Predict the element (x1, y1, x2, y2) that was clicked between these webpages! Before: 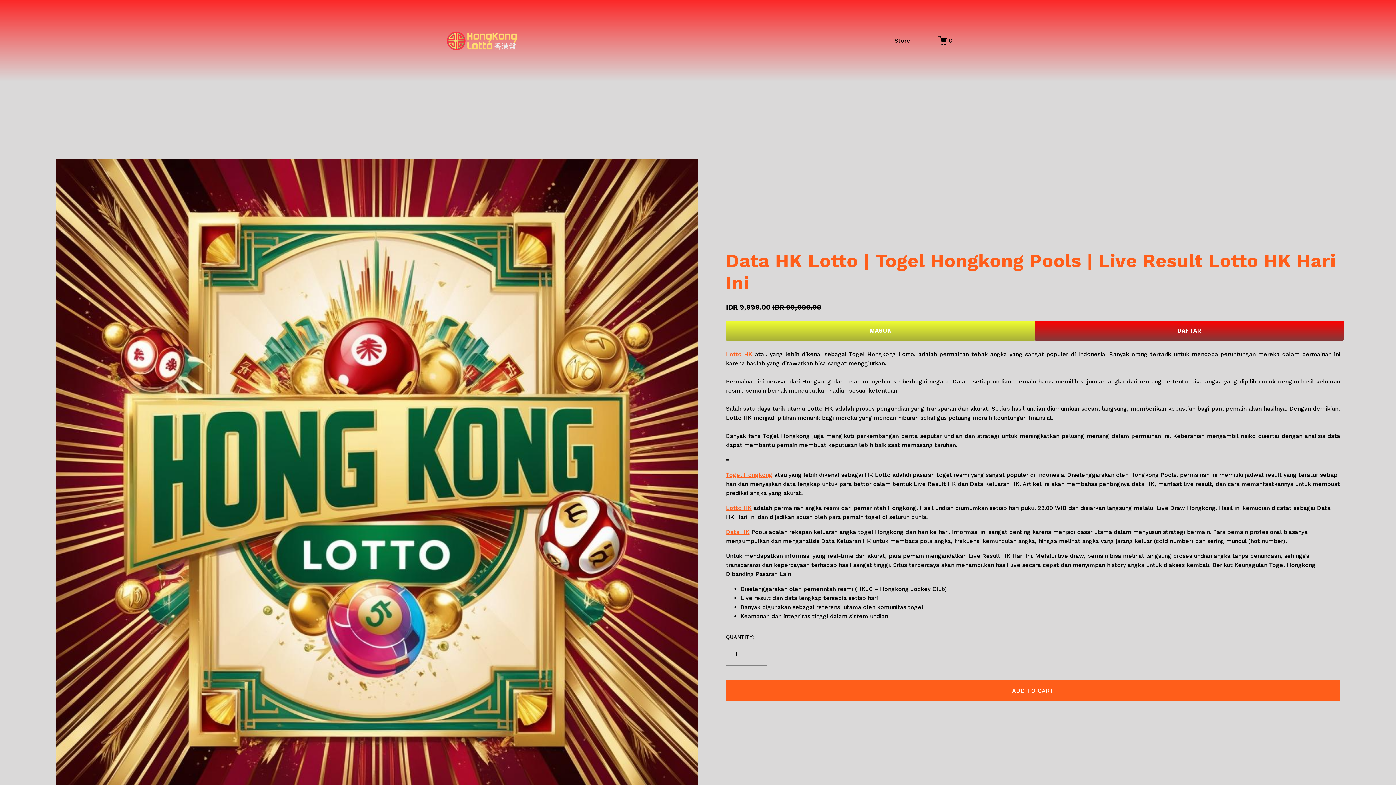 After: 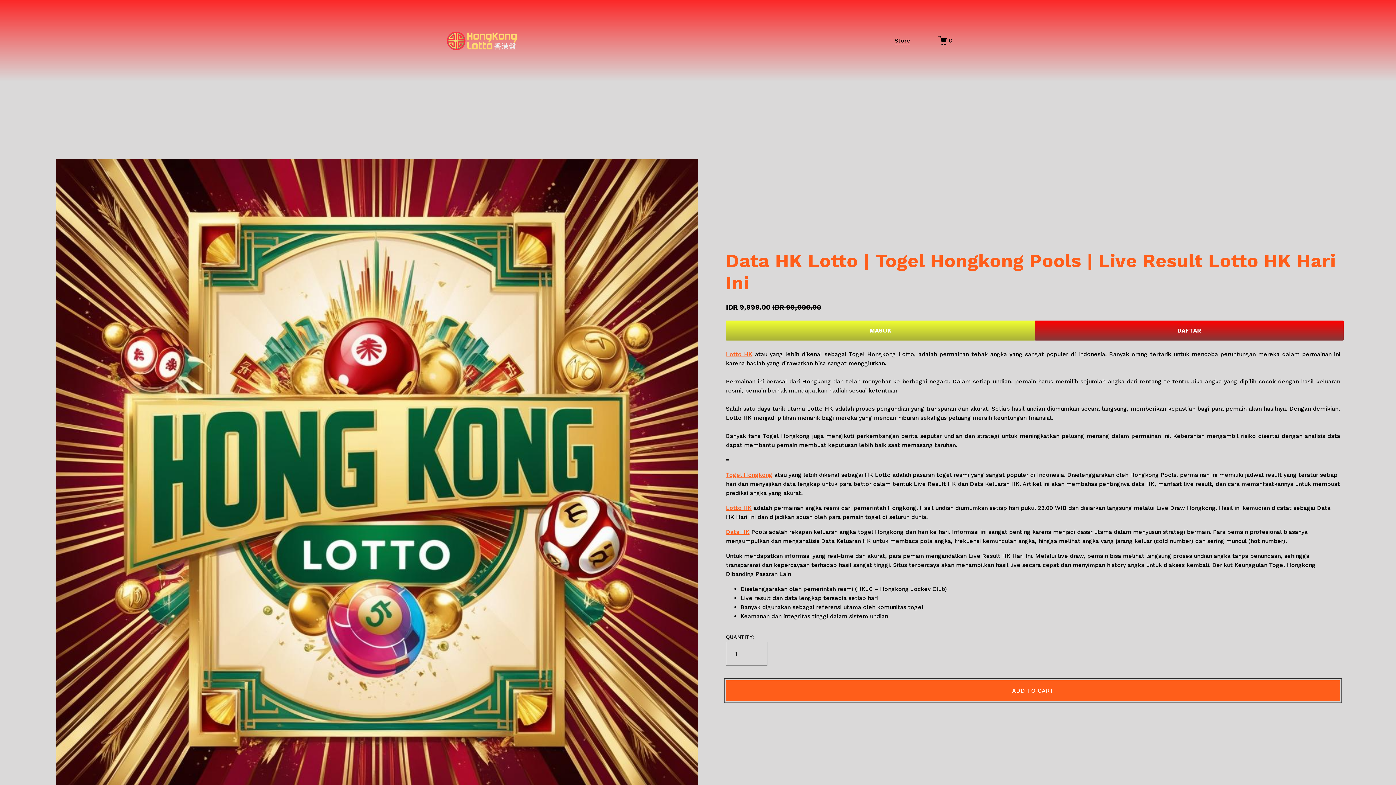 Action: label: ADD TO CART bbox: (726, 680, 1340, 701)